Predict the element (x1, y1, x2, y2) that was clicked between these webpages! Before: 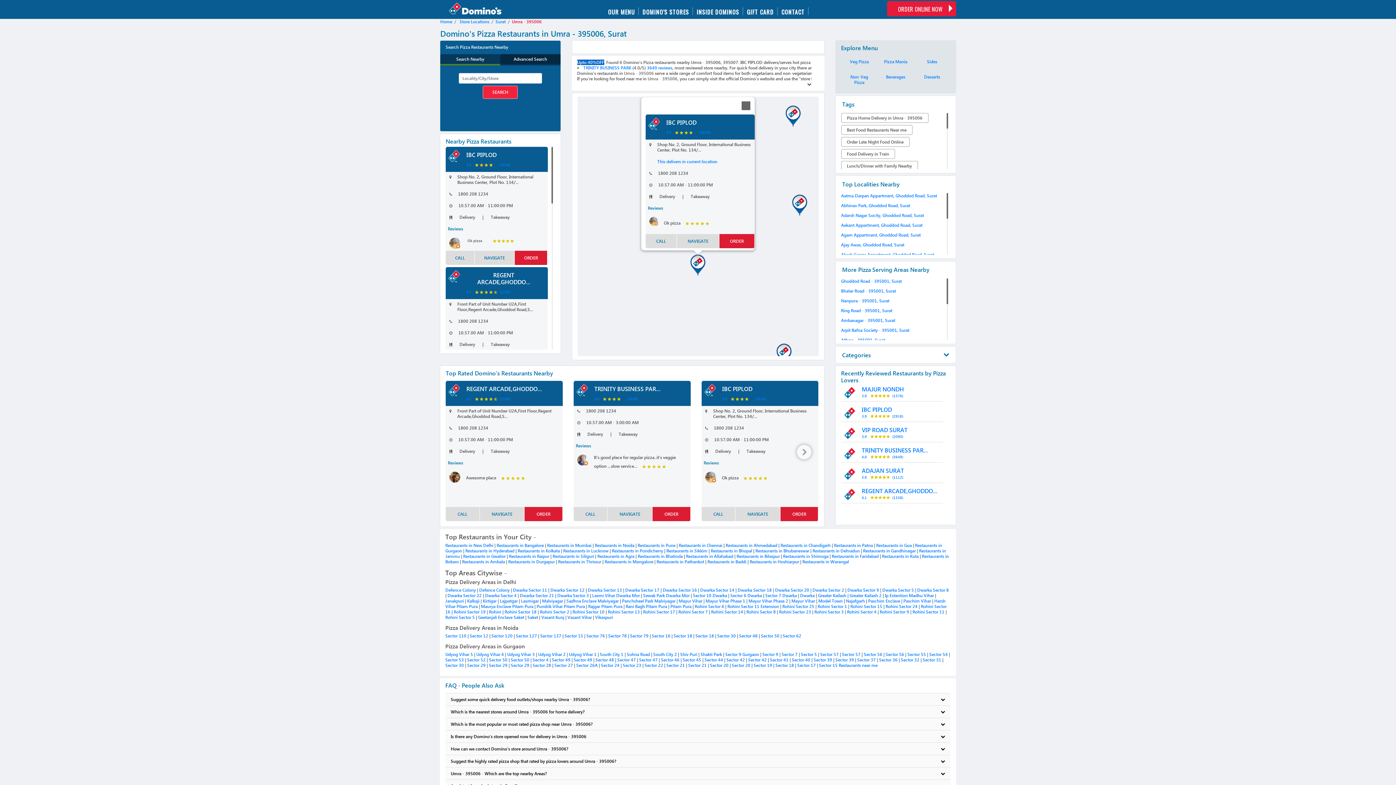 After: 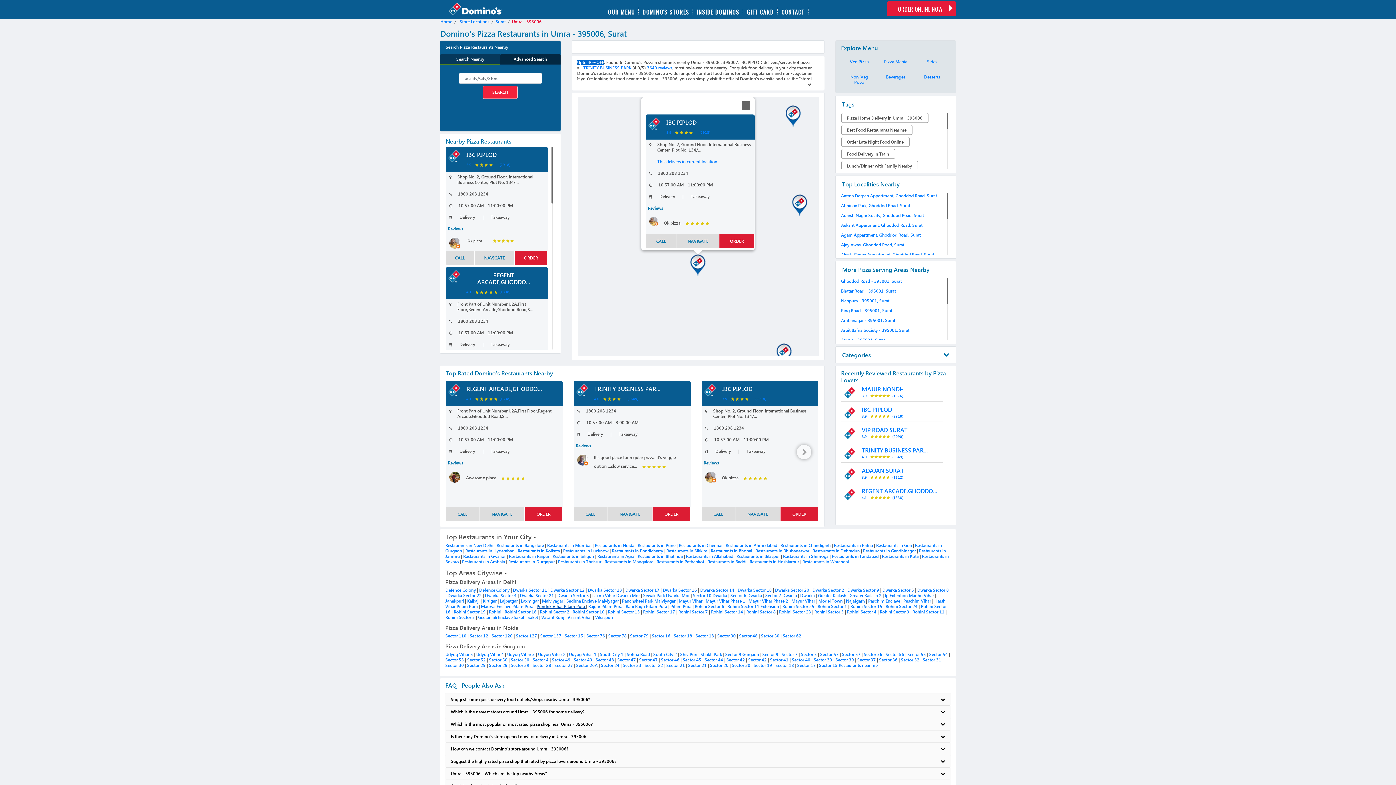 Action: label: Pundrik Vihar Pitam Pura  bbox: (536, 604, 586, 609)